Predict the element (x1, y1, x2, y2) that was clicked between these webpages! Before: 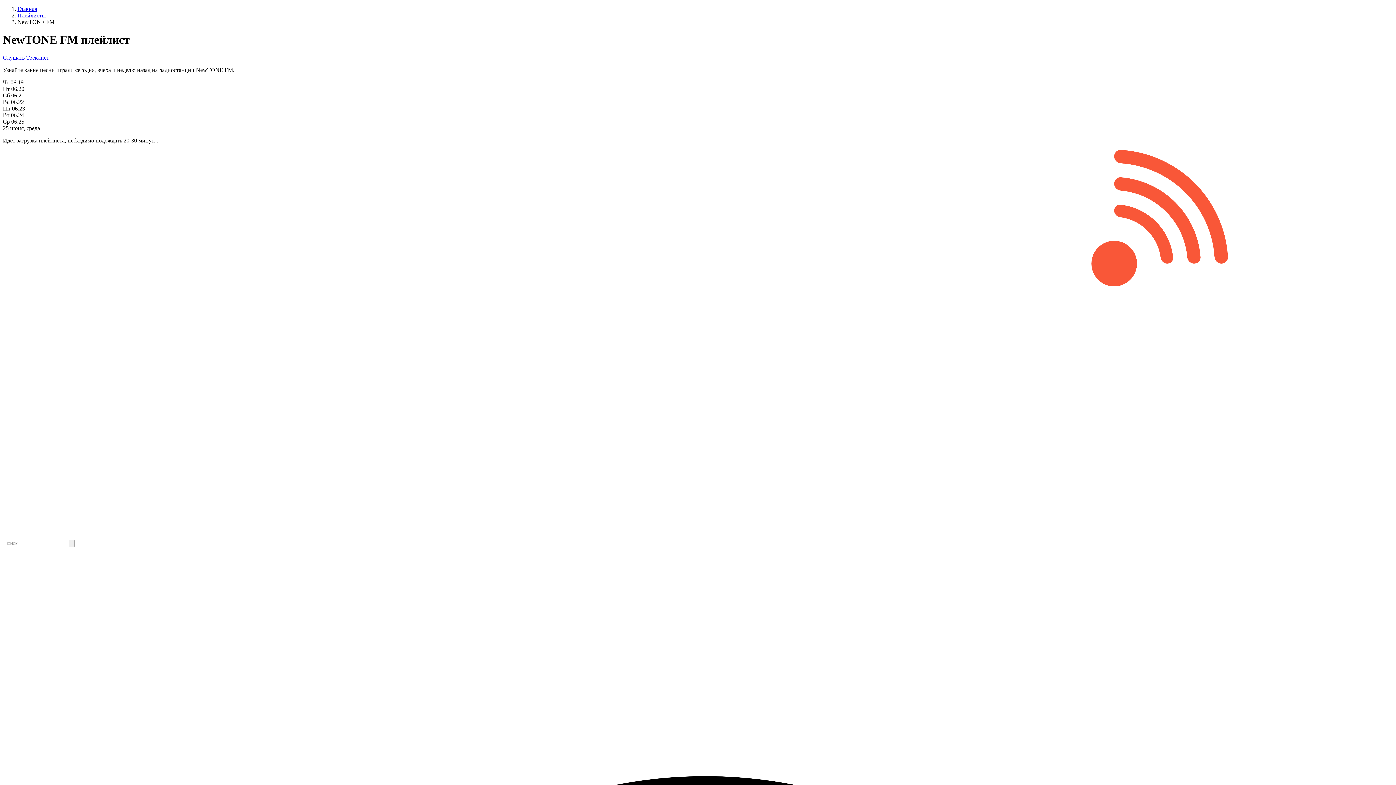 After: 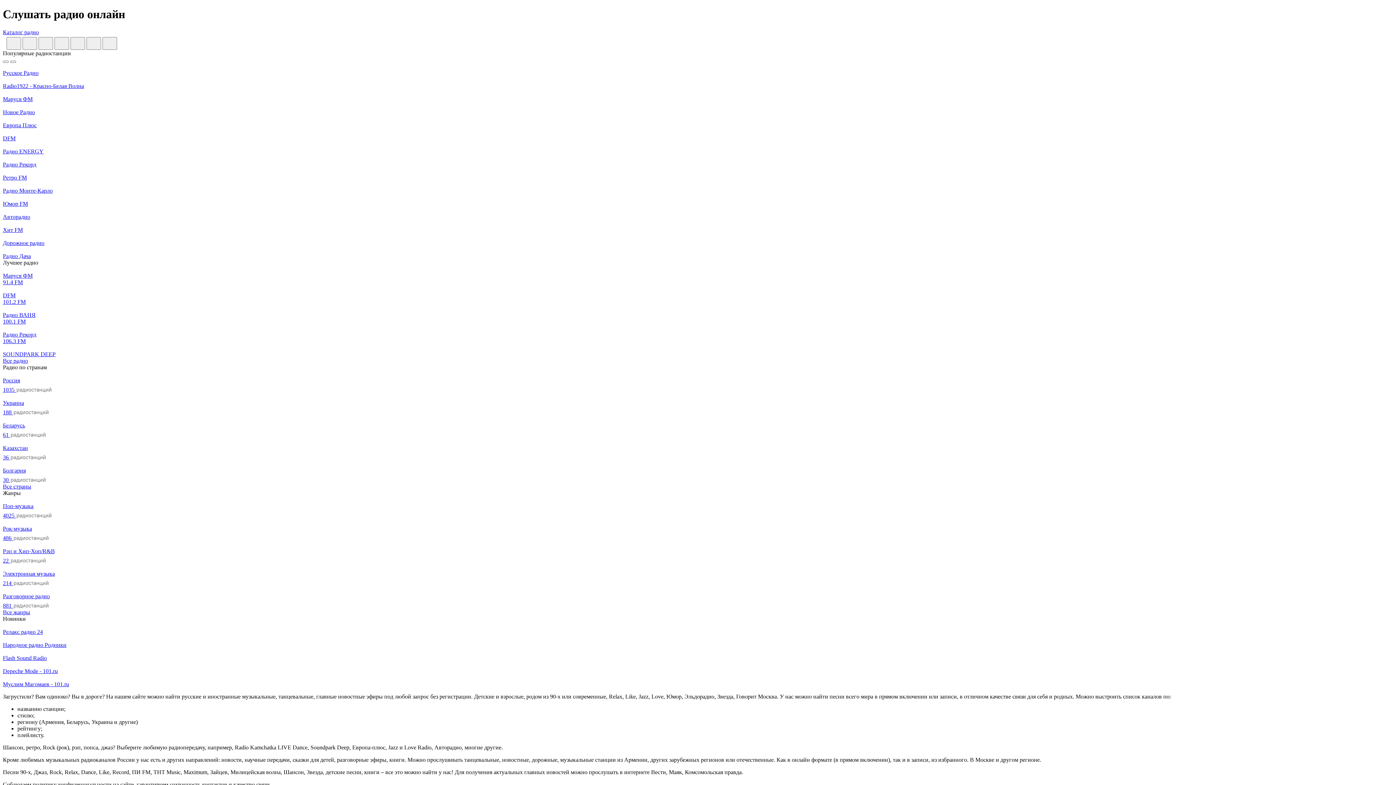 Action: label: Главная bbox: (17, 5, 37, 12)